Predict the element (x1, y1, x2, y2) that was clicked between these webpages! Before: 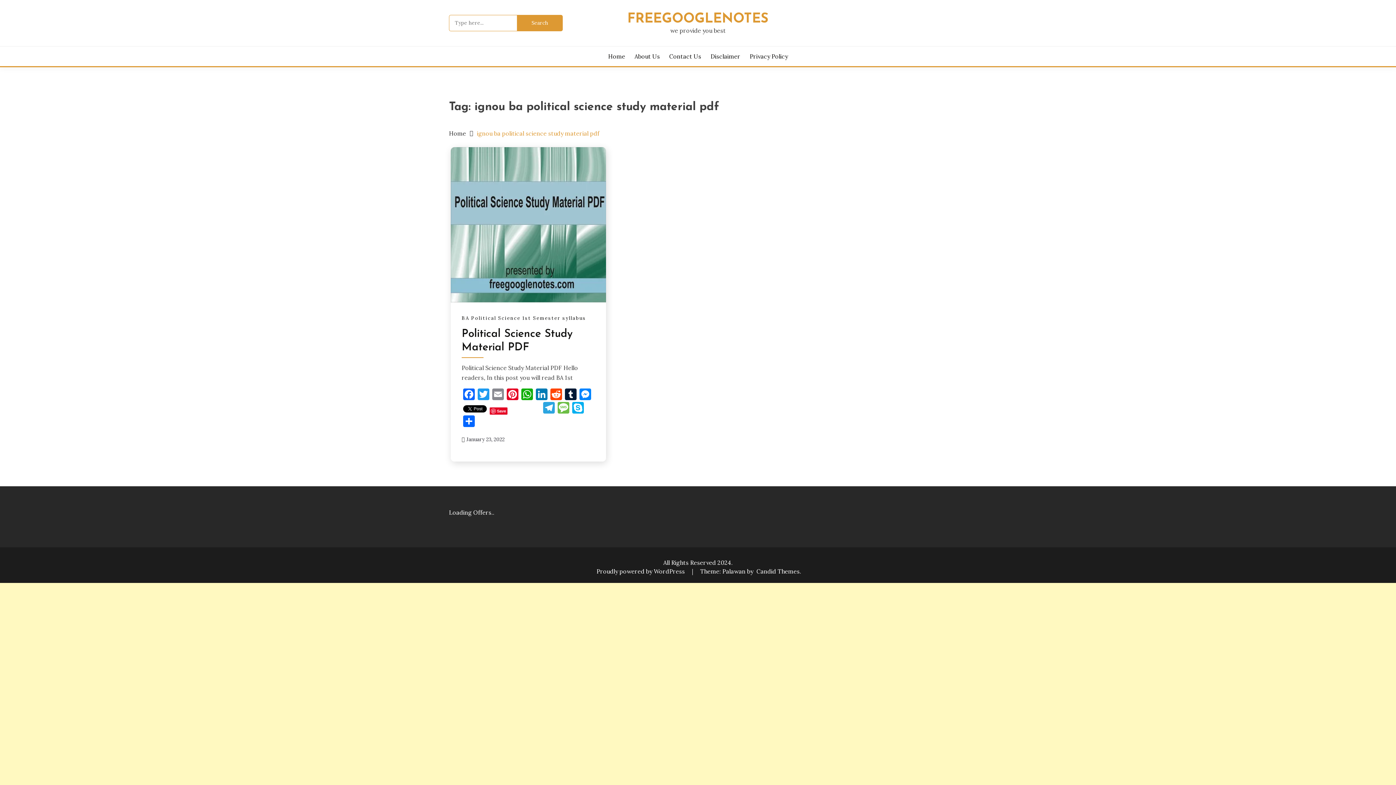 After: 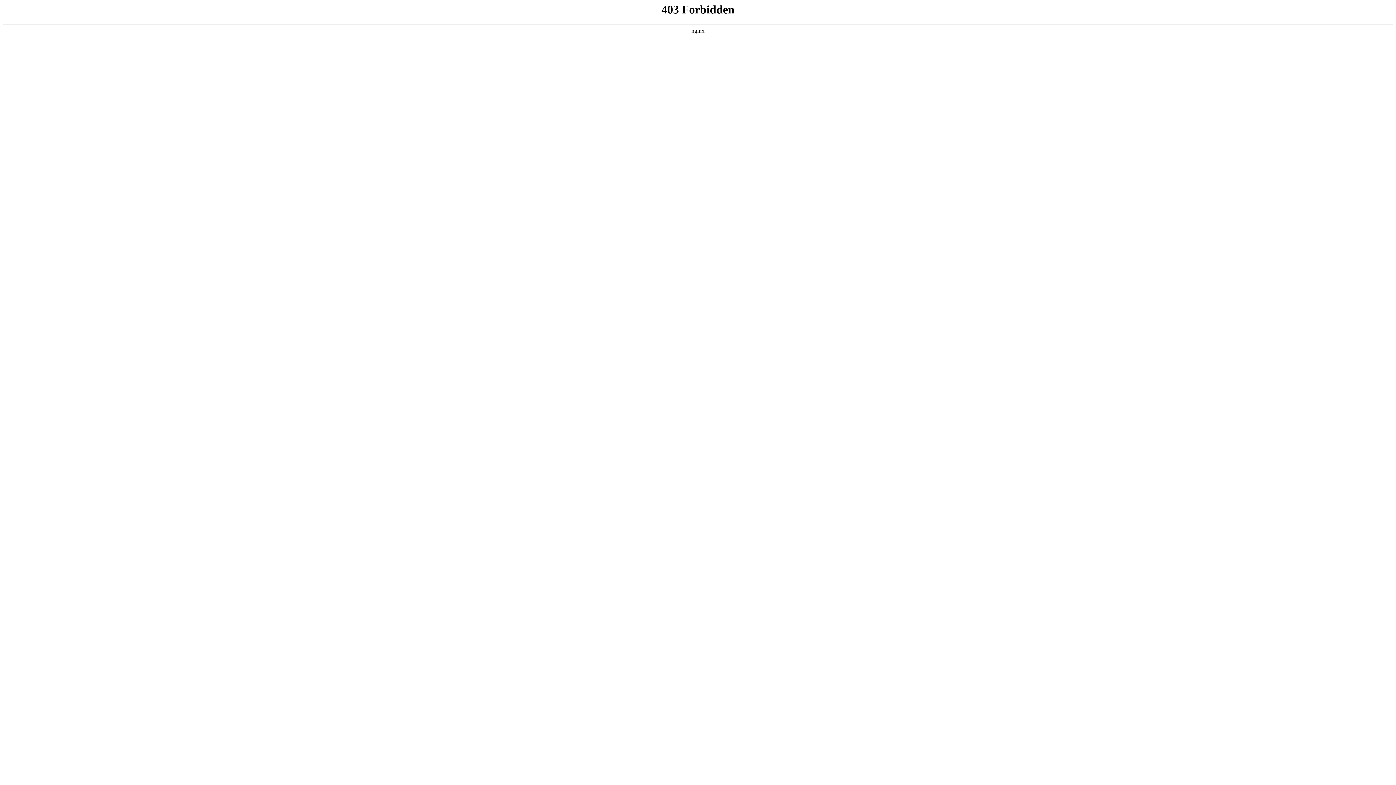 Action: label: Proudly powered by WordPress  bbox: (596, 567, 686, 575)